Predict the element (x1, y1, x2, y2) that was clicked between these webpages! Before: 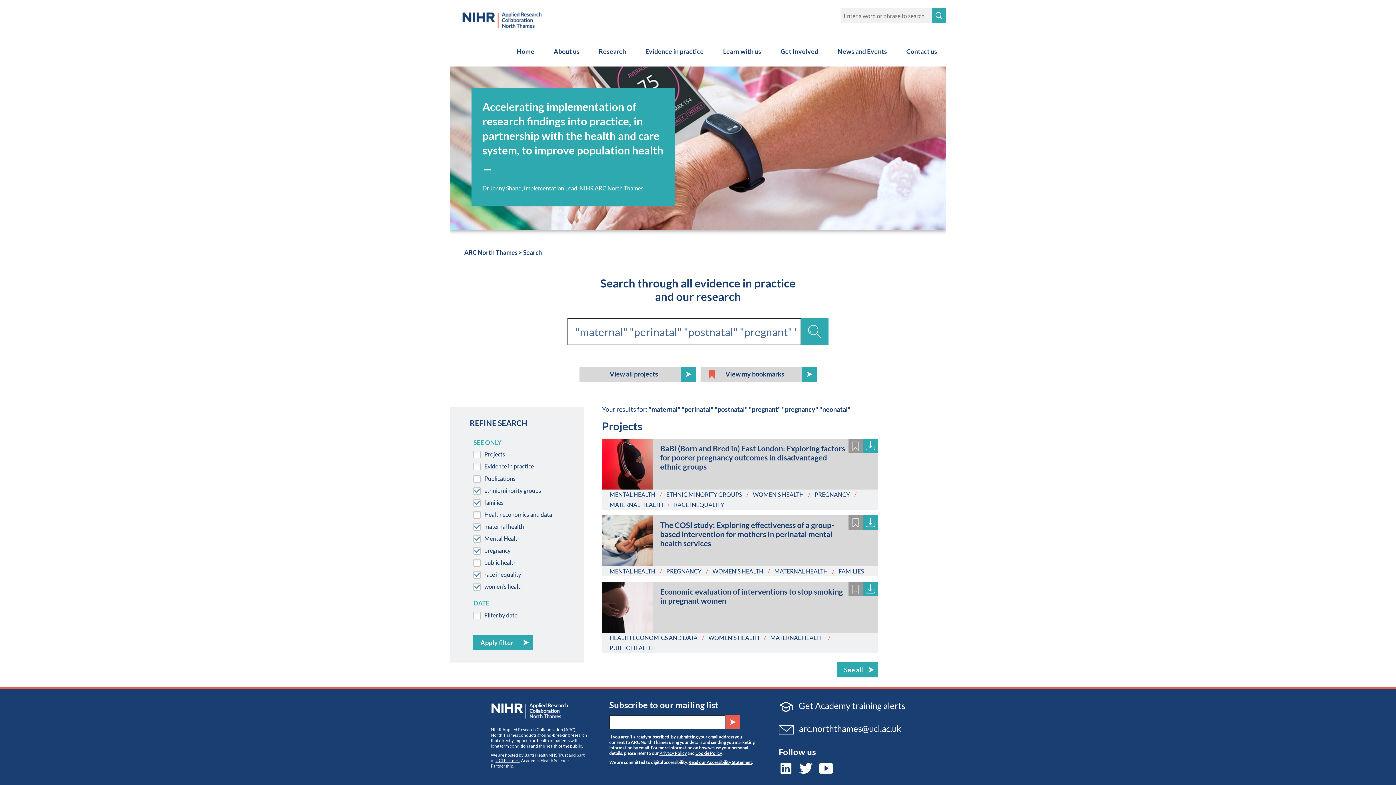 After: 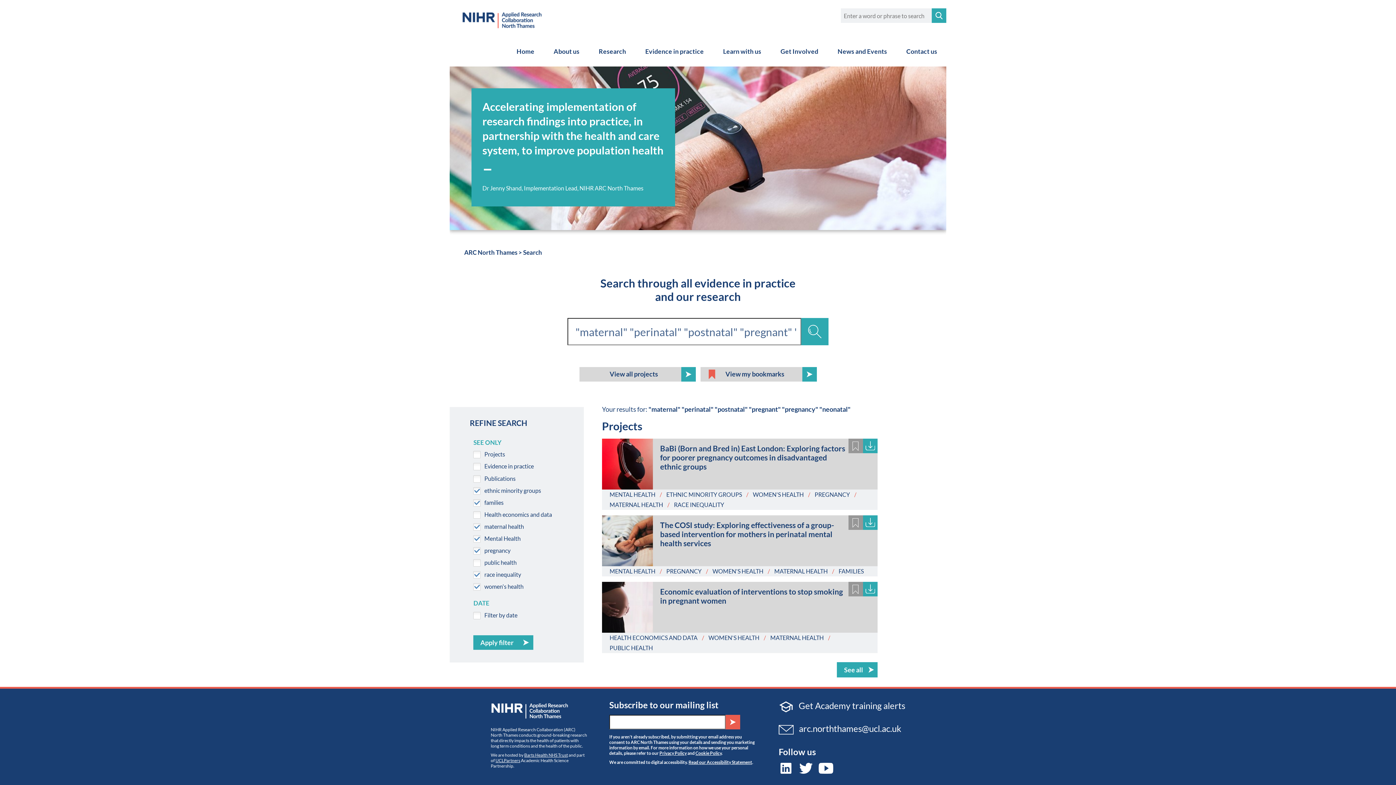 Action: label: PREGNANCY bbox: (814, 491, 850, 498)